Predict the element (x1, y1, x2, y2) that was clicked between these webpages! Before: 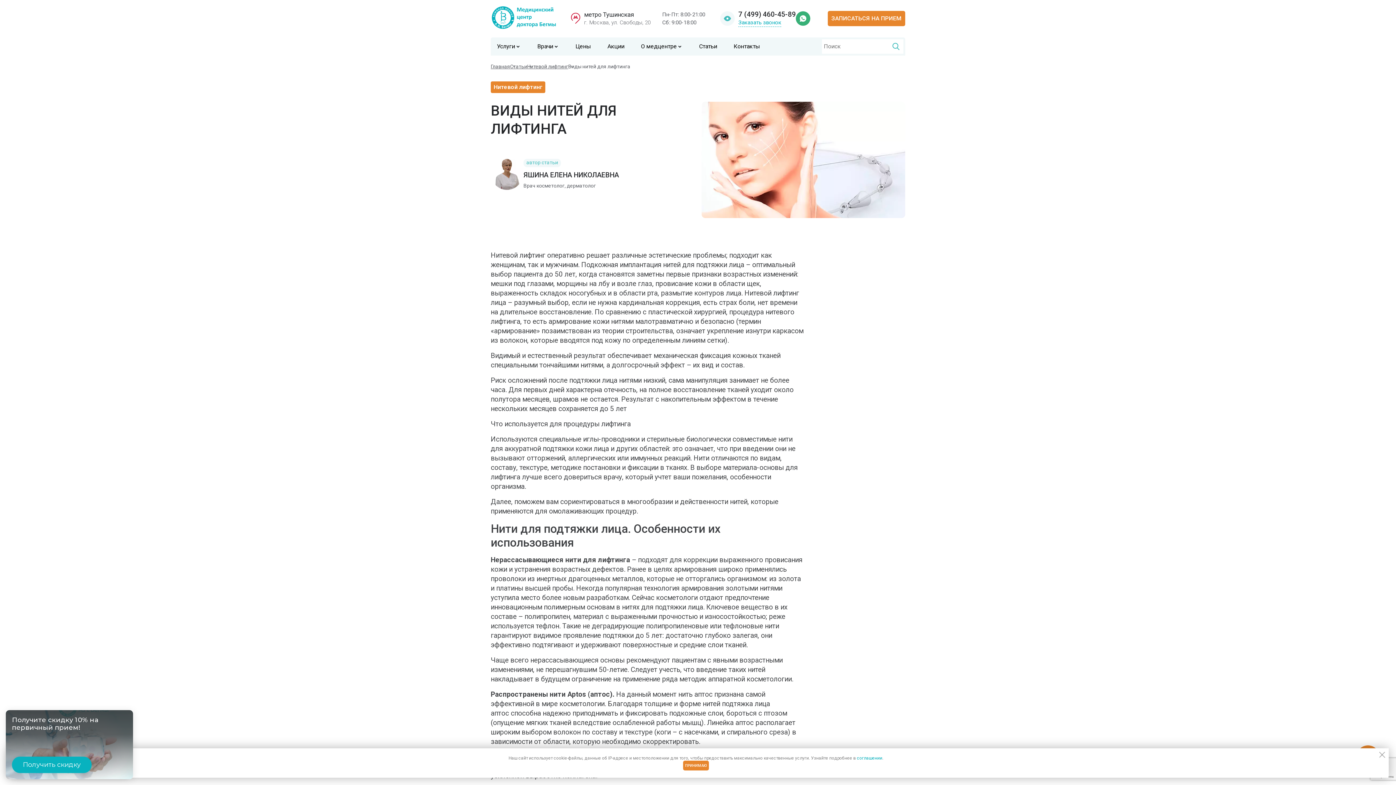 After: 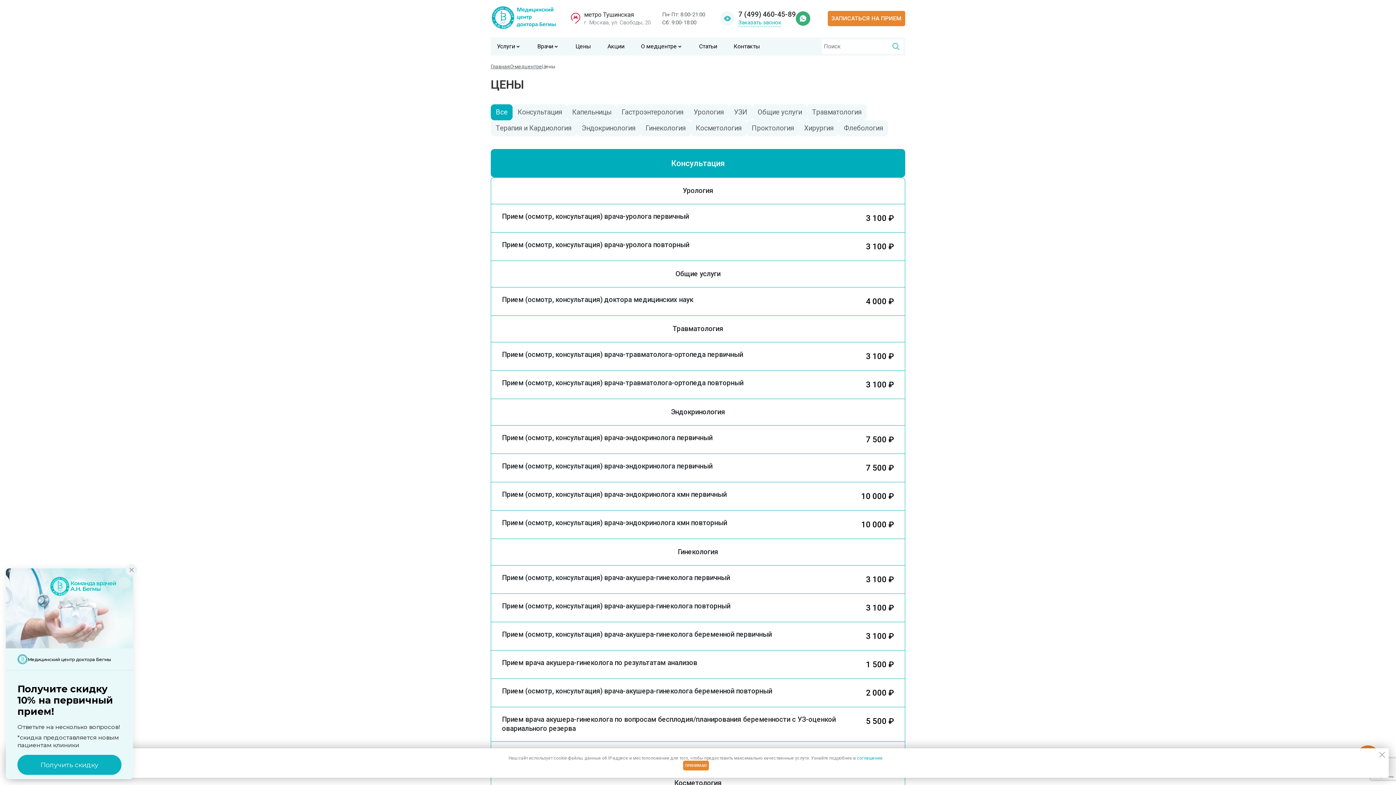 Action: bbox: (575, 42, 591, 49) label: Цены